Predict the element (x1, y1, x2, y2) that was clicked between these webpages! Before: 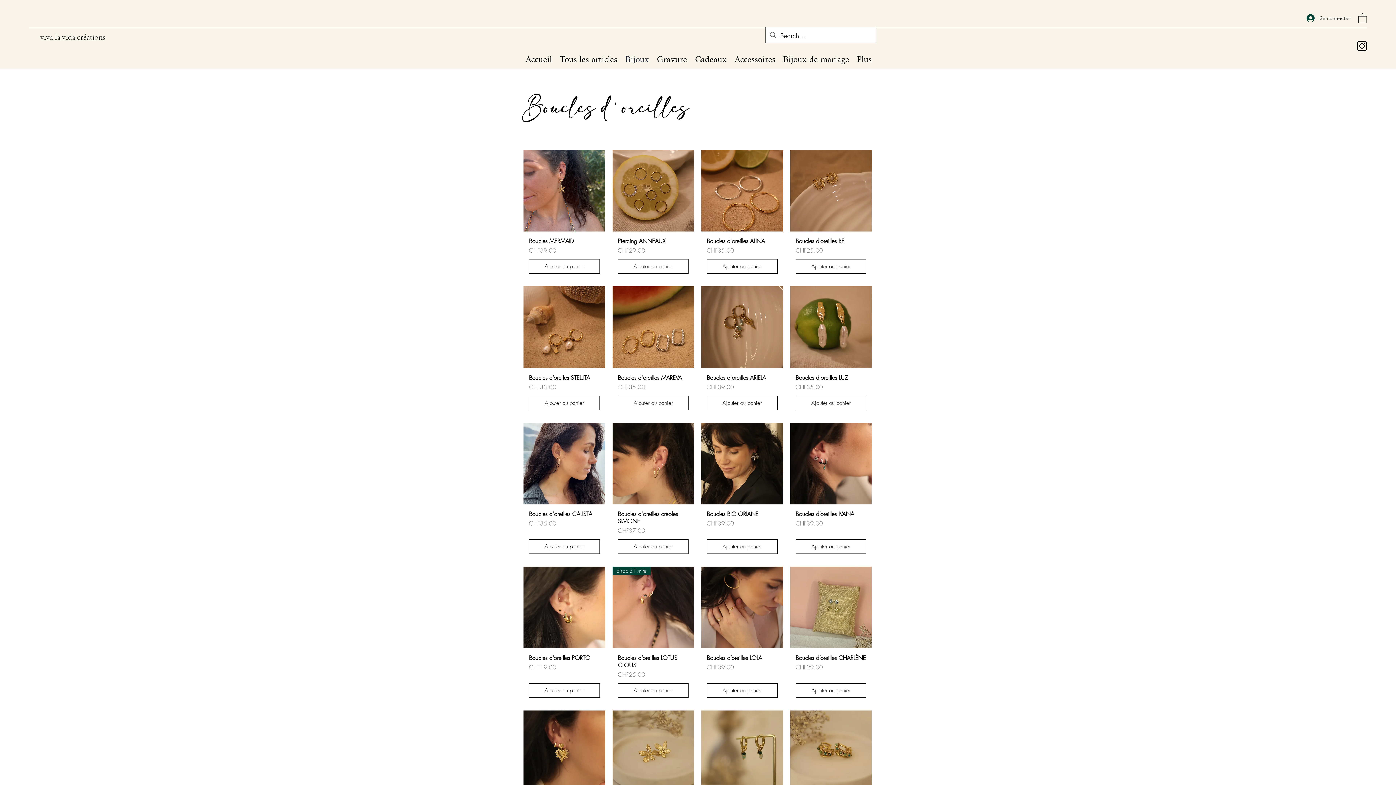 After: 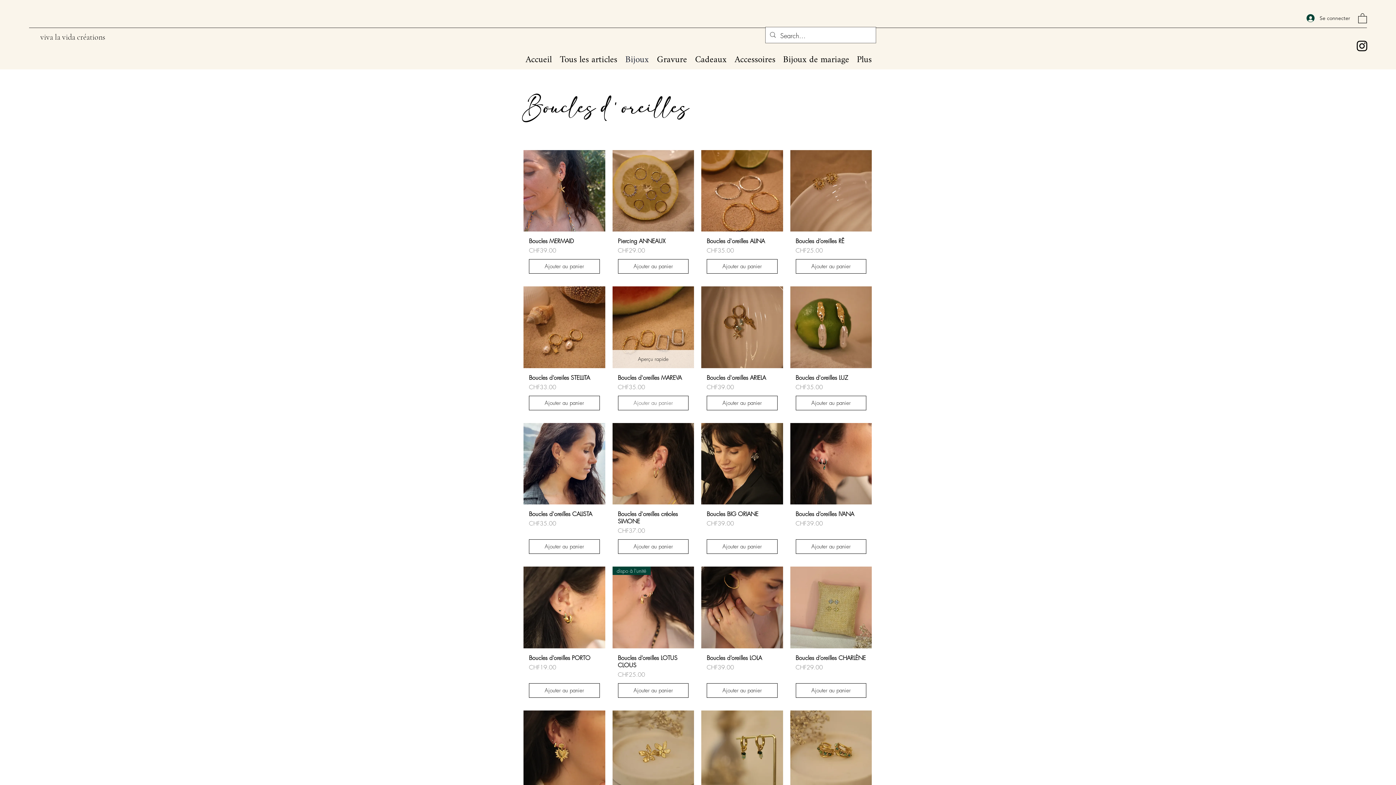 Action: bbox: (618, 395, 688, 410) label: Ajouter au panier